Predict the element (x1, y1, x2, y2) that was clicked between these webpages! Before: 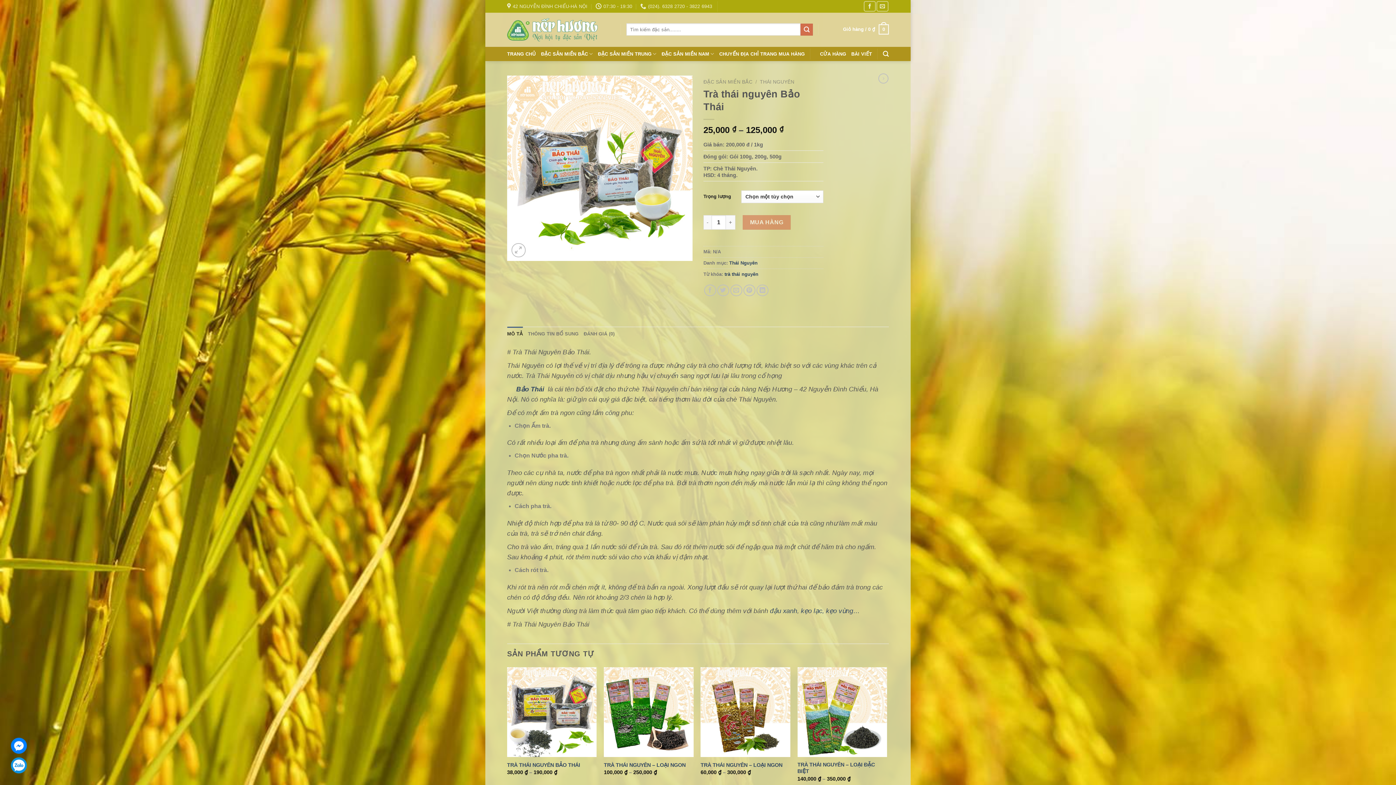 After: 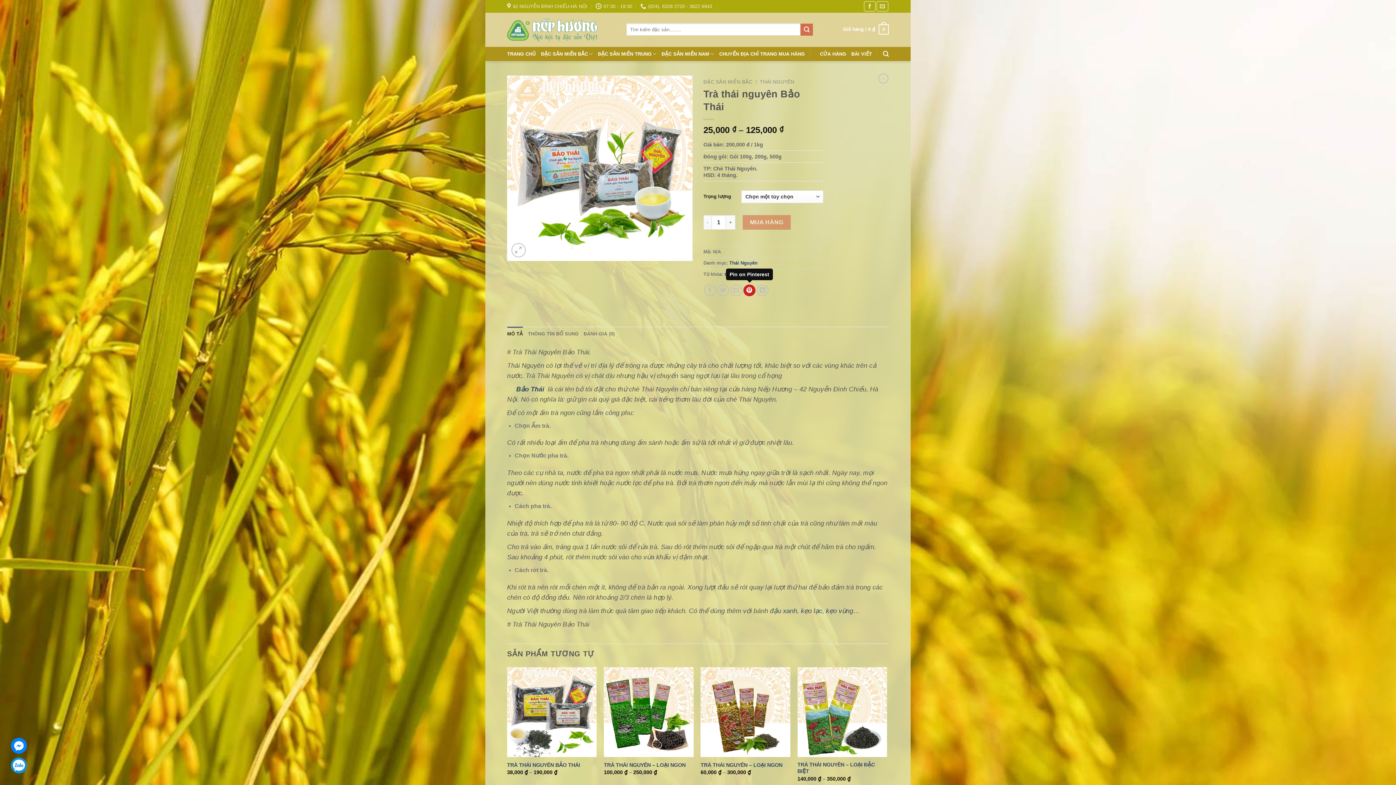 Action: bbox: (743, 284, 755, 296)